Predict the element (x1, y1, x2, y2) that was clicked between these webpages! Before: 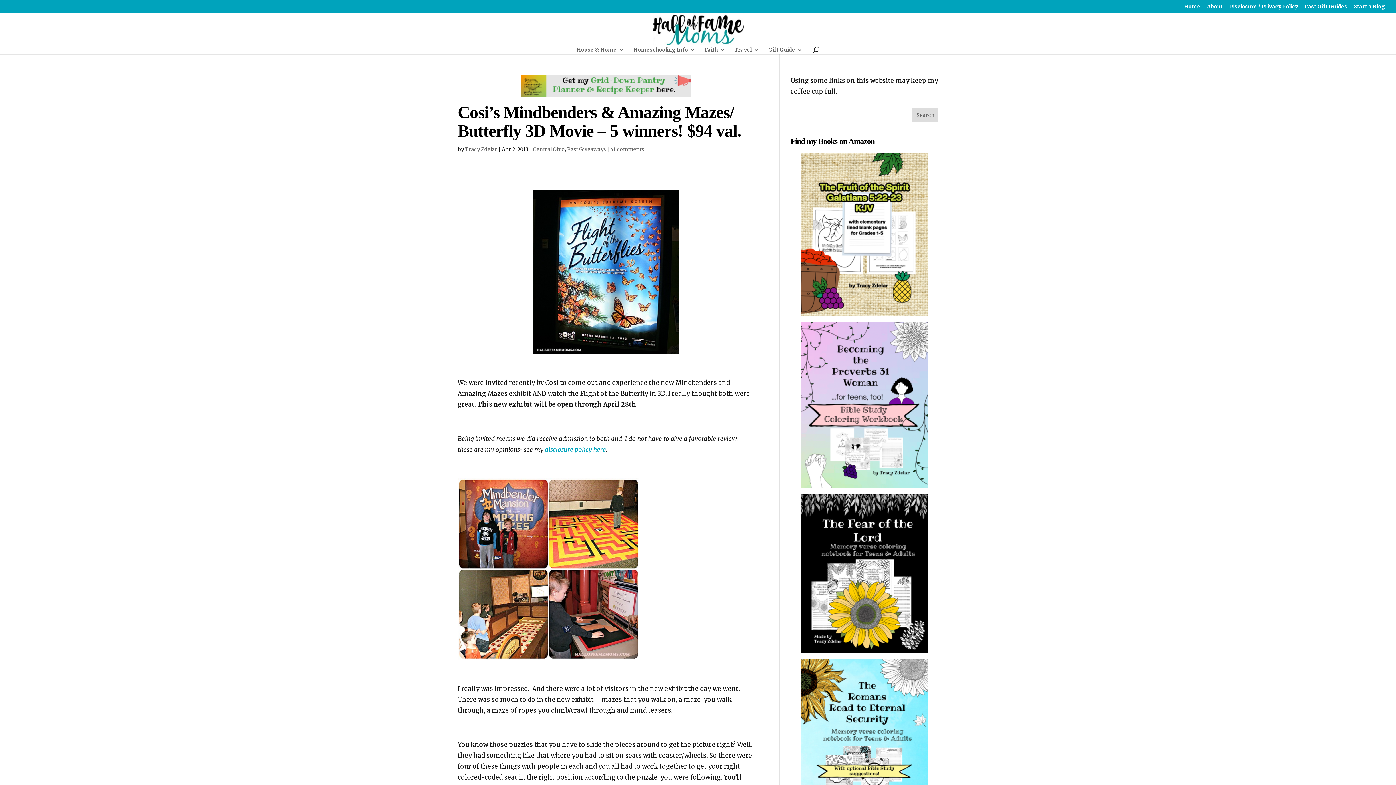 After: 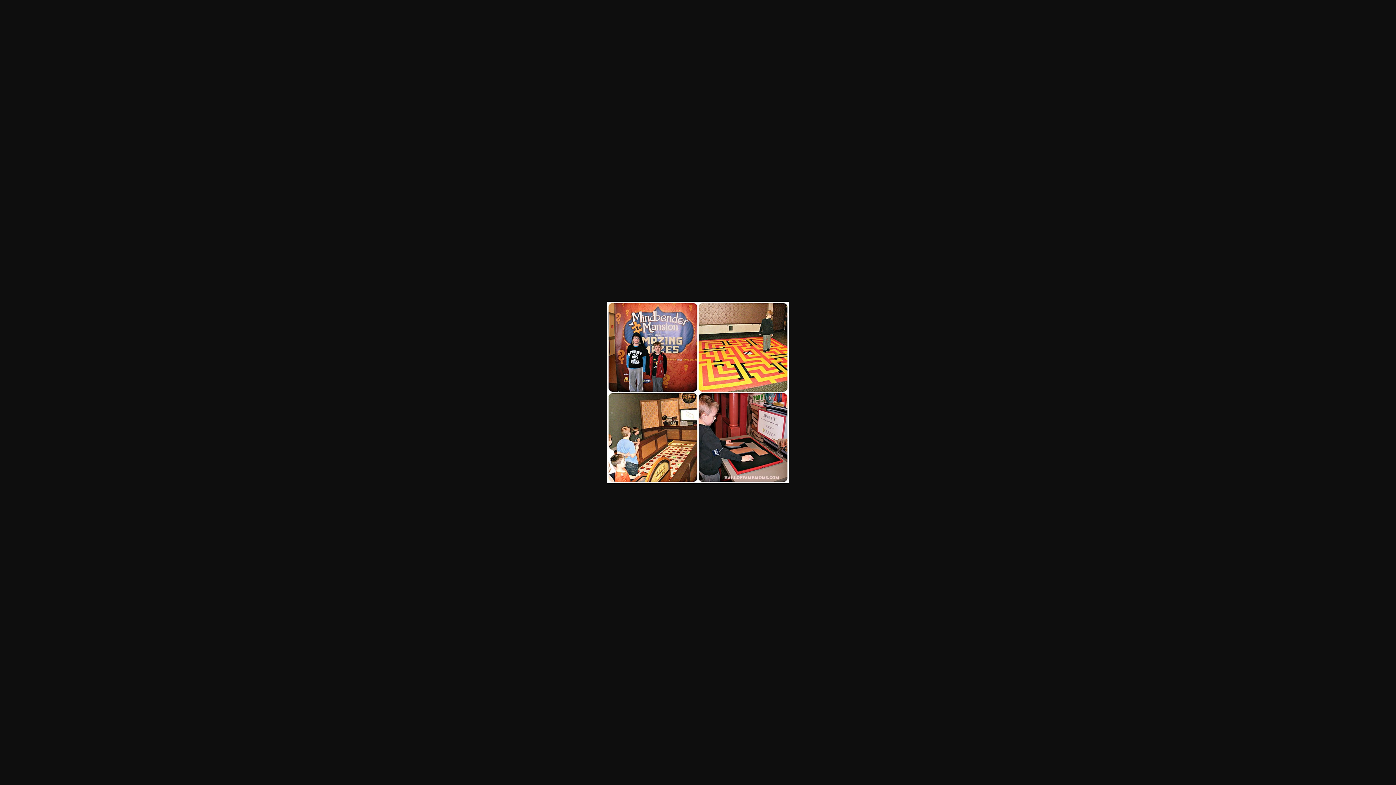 Action: bbox: (457, 650, 639, 658)